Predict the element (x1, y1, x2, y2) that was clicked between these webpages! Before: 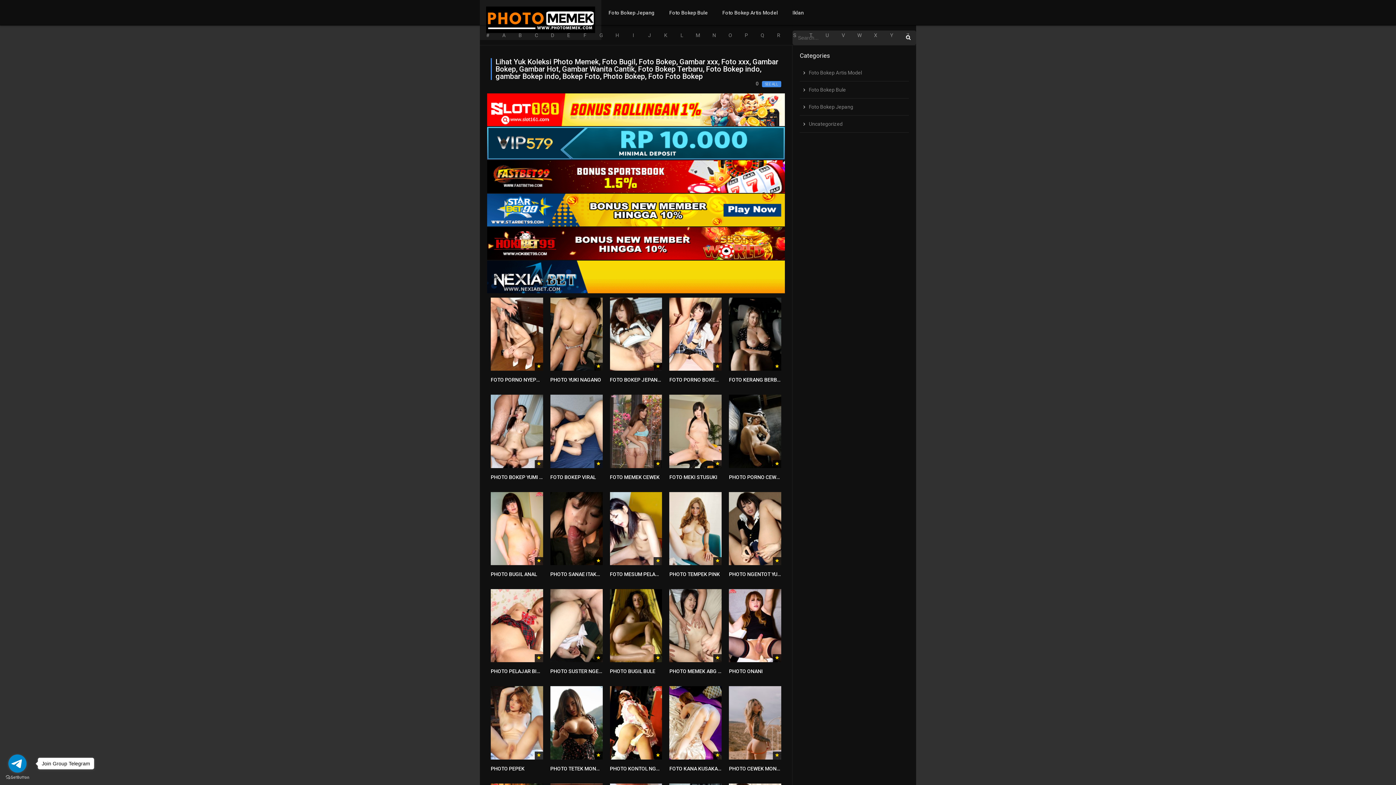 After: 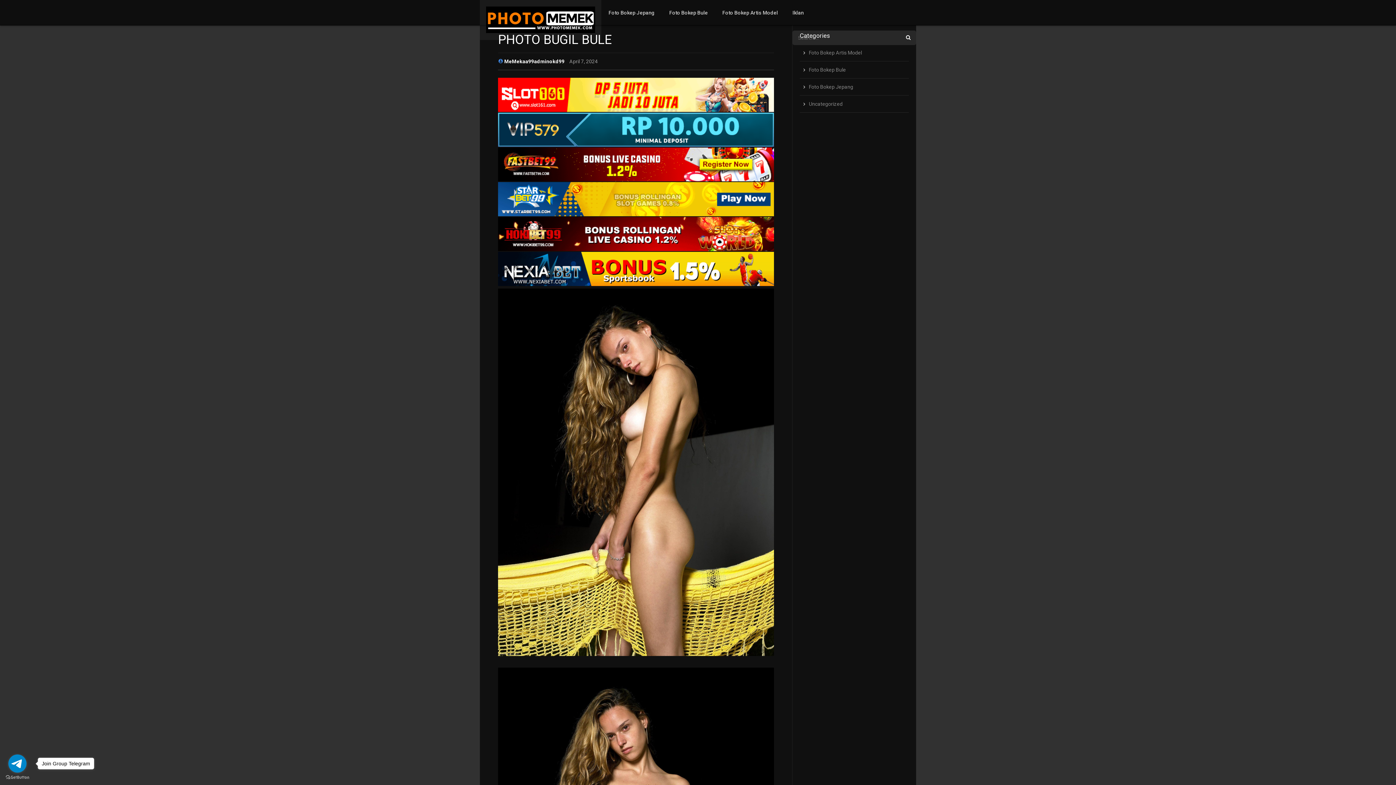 Action: bbox: (610, 668, 655, 674) label: PHOTO BUGIL BULE